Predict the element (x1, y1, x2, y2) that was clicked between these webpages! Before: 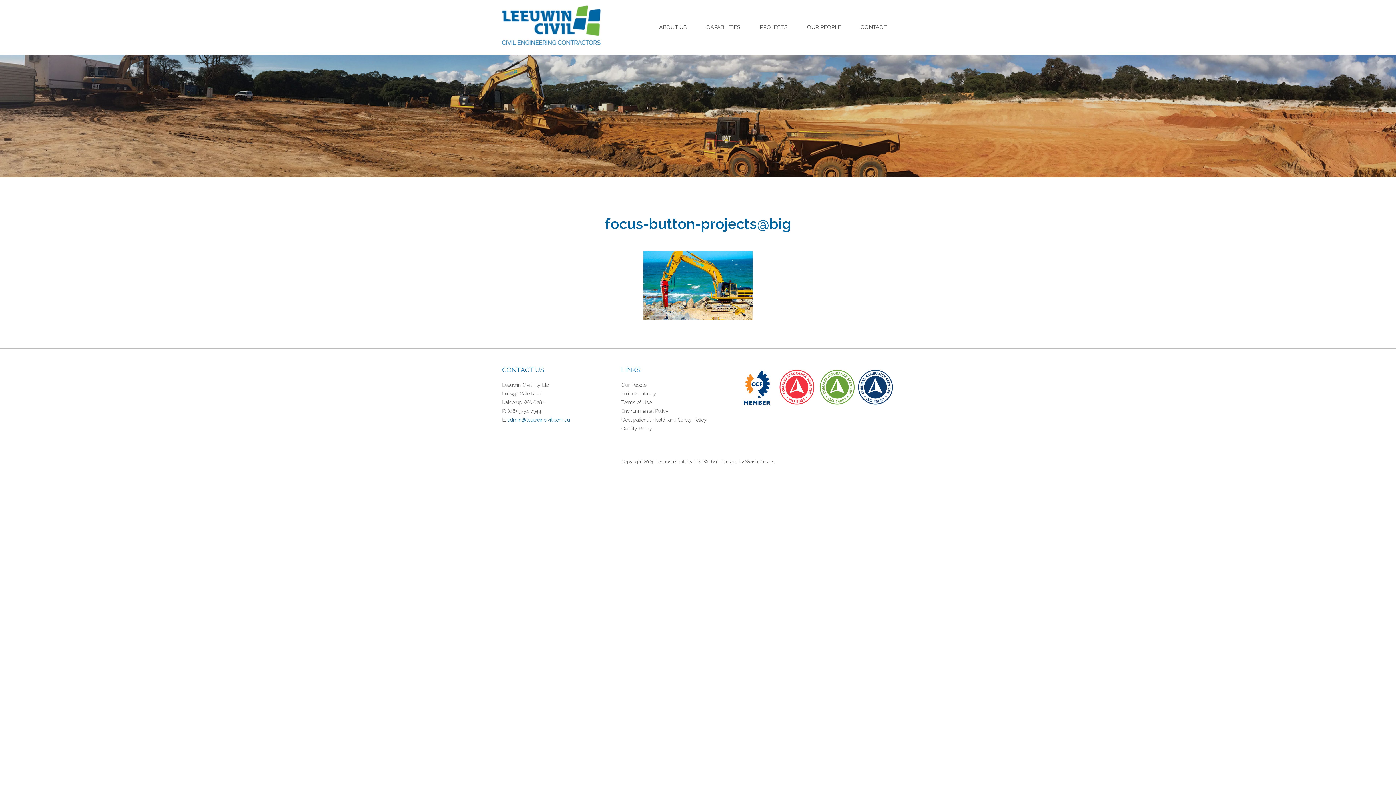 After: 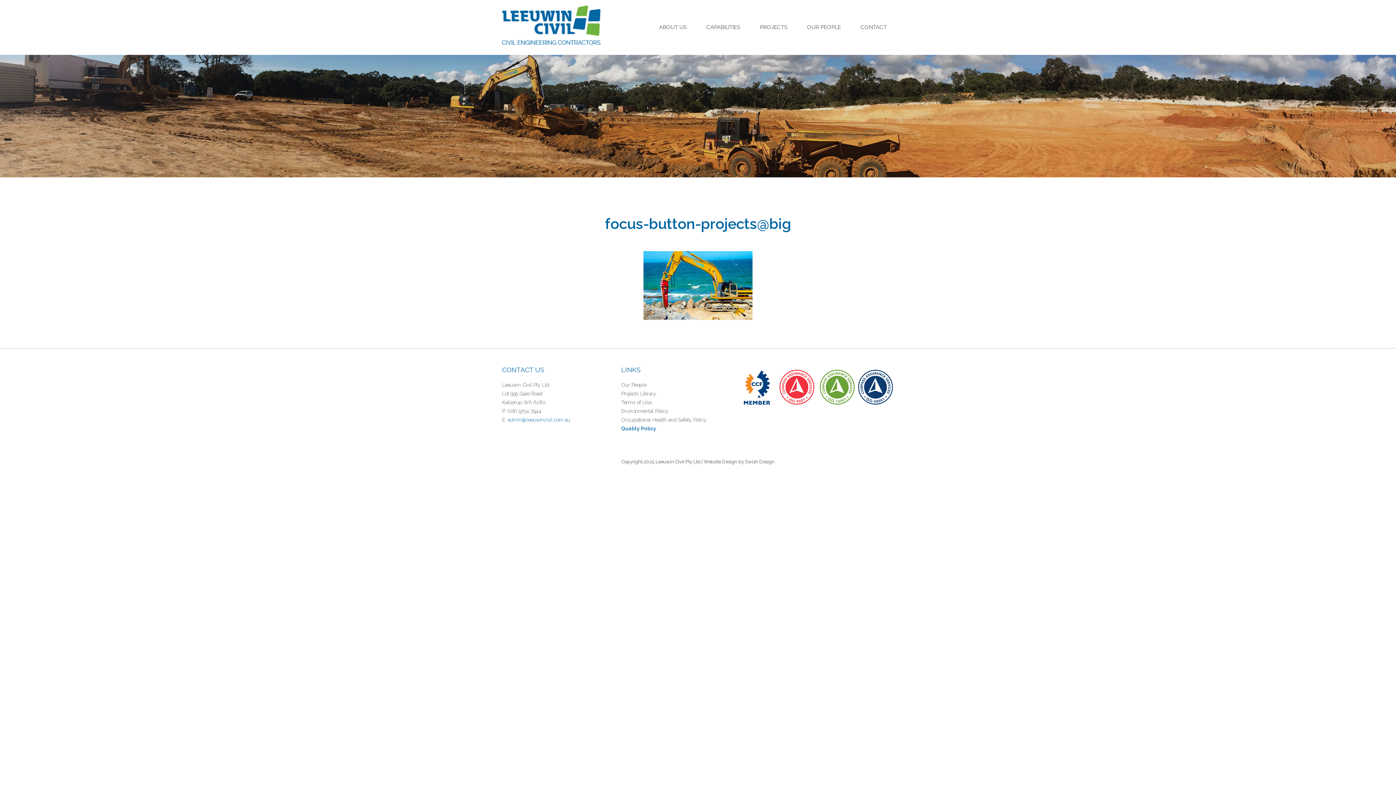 Action: bbox: (621, 425, 652, 431) label: Quality Policy